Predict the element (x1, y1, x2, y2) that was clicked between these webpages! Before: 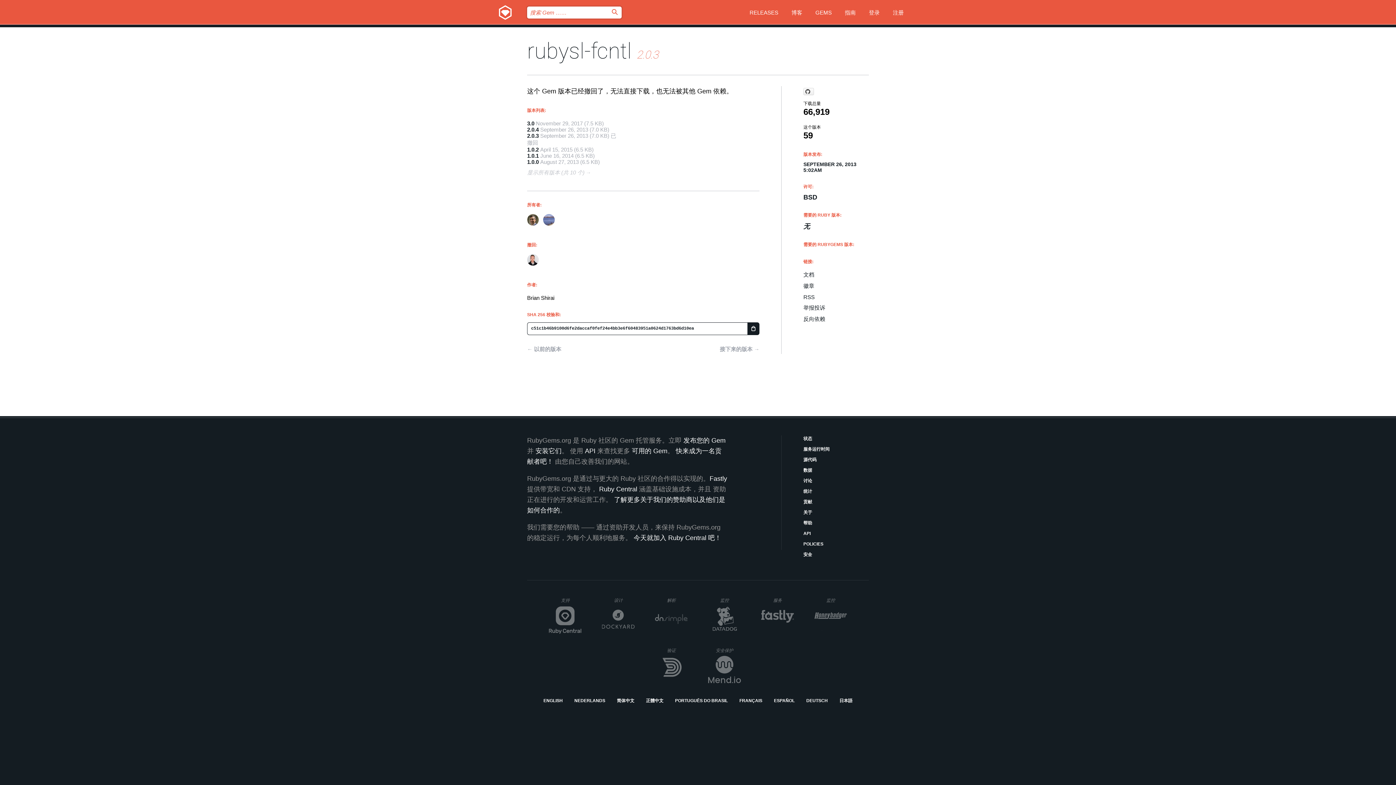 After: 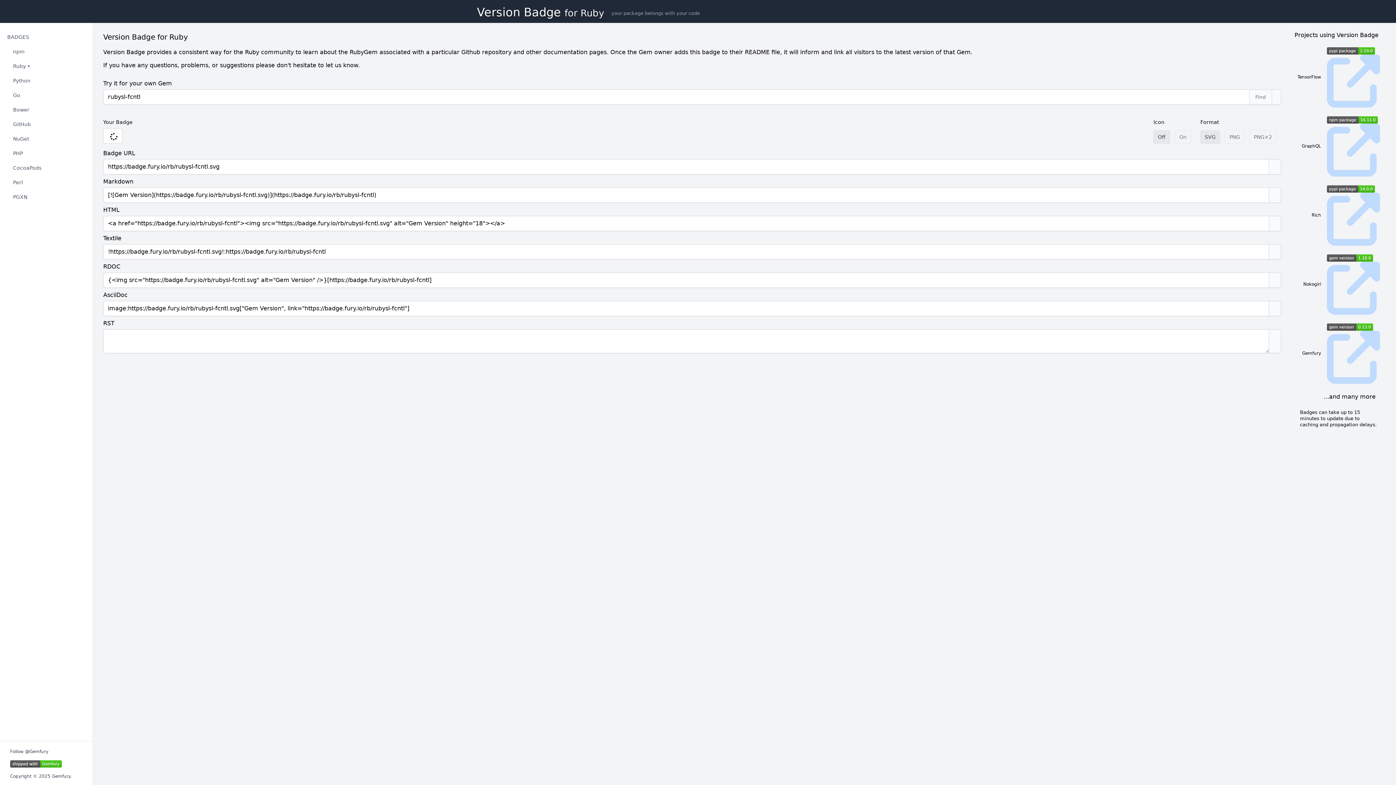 Action: bbox: (803, 282, 869, 289) label: 徽章